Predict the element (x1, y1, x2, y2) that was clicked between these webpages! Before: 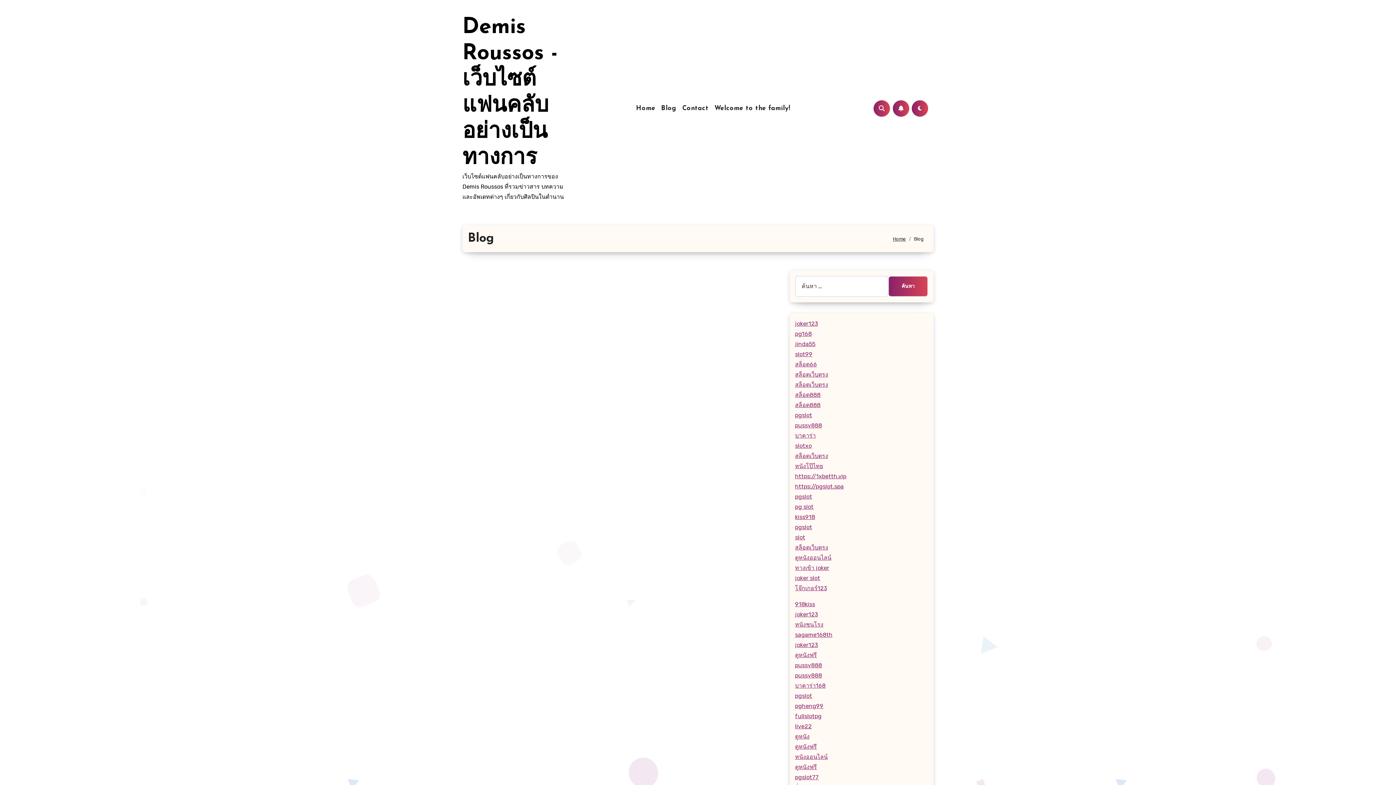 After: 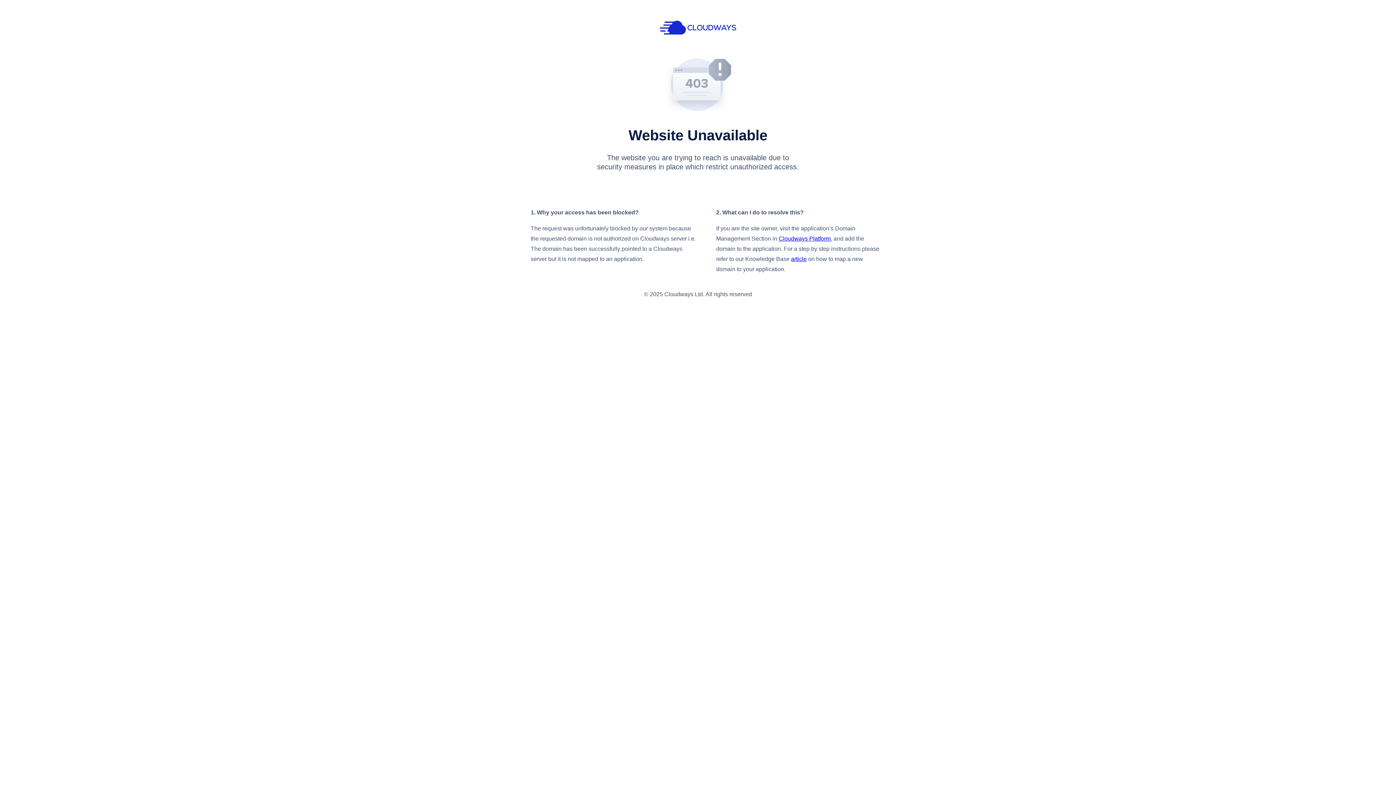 Action: bbox: (795, 601, 815, 608) label: 918kiss